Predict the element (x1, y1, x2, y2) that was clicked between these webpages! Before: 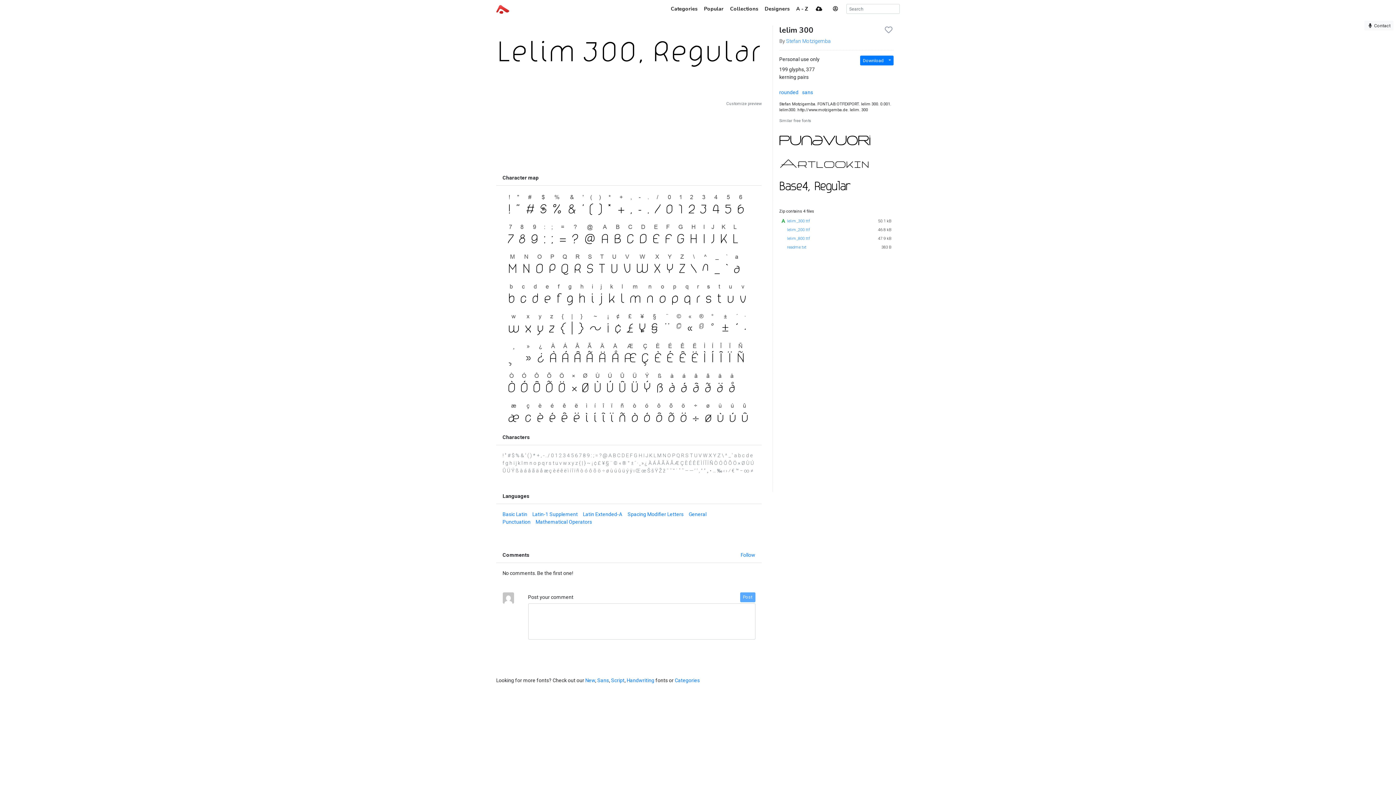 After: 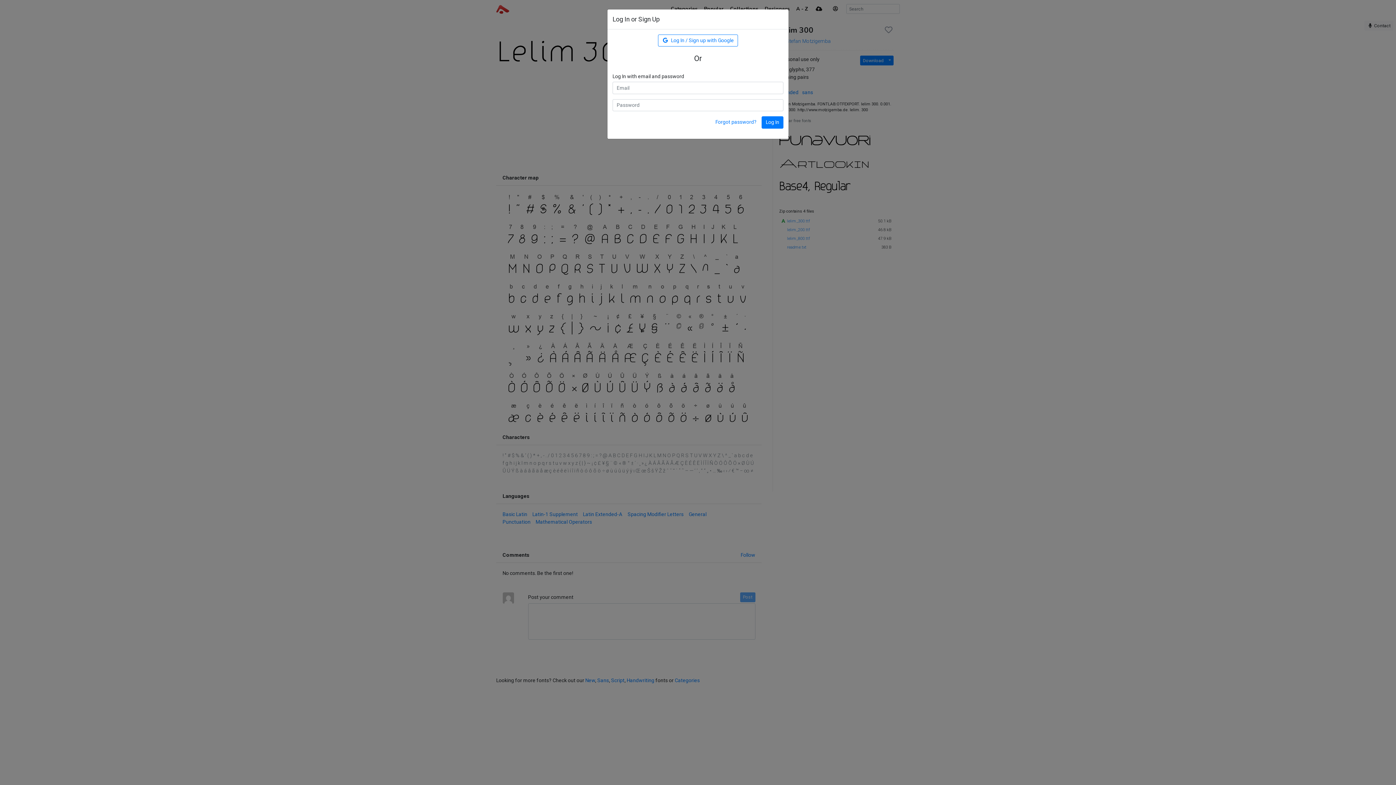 Action: bbox: (740, 551, 755, 559) label: Follow